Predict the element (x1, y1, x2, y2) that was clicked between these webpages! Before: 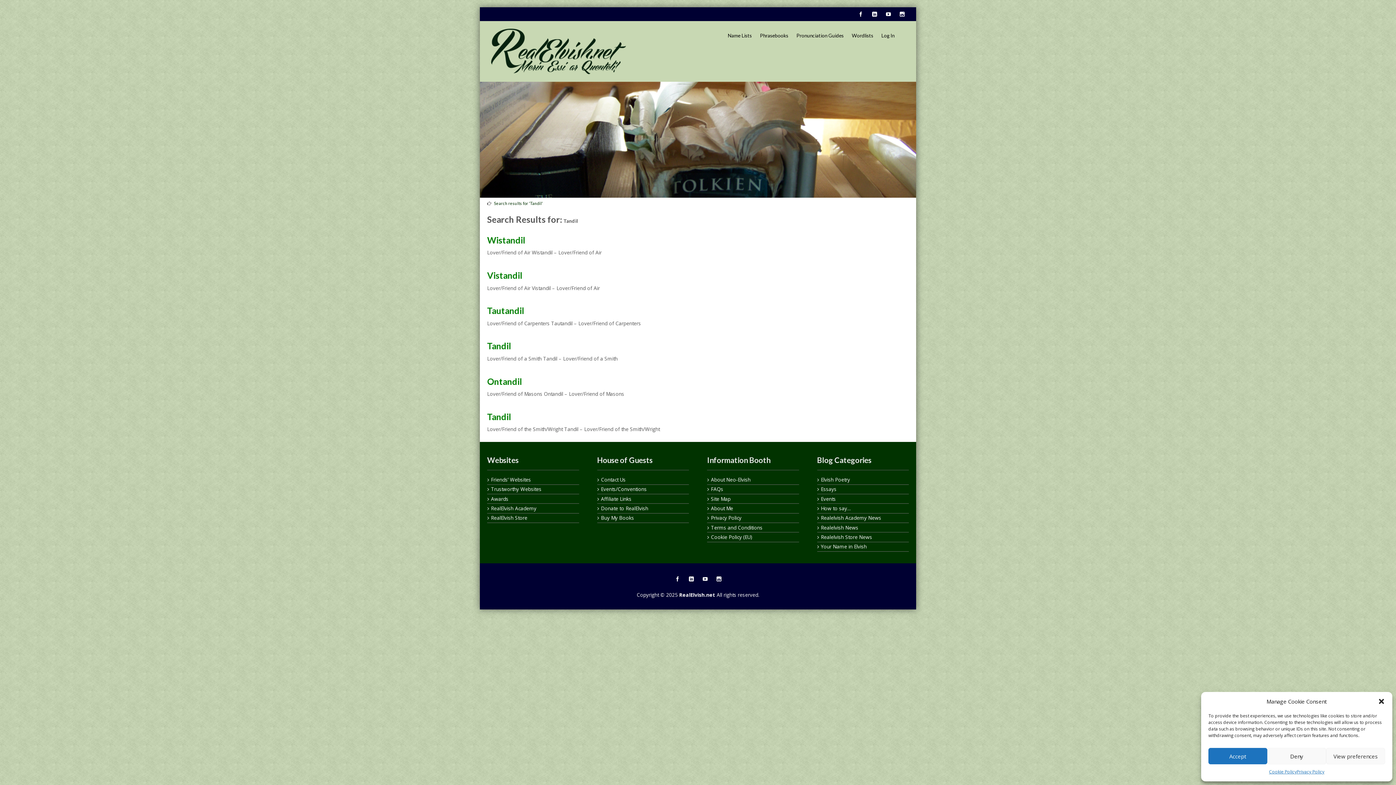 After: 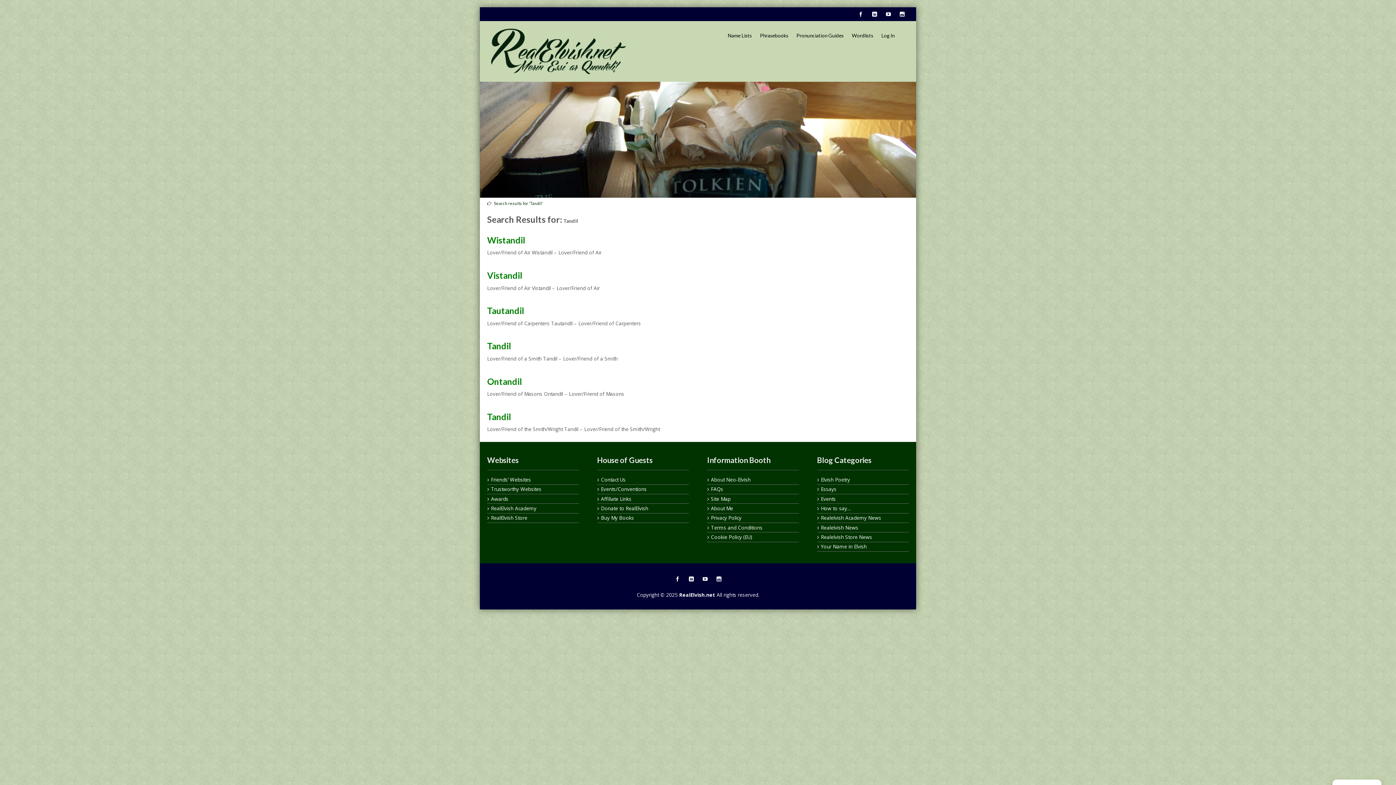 Action: label: Deny bbox: (1267, 748, 1326, 764)